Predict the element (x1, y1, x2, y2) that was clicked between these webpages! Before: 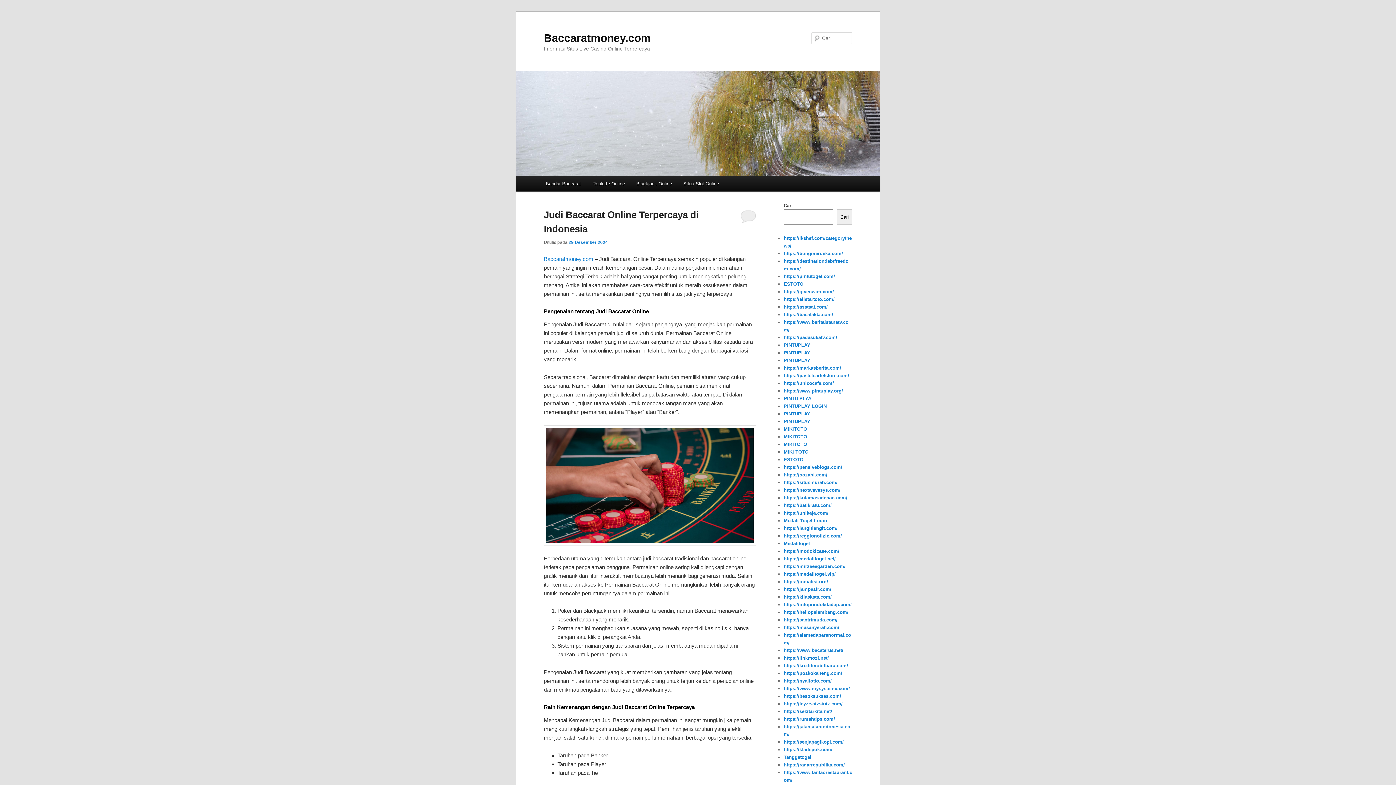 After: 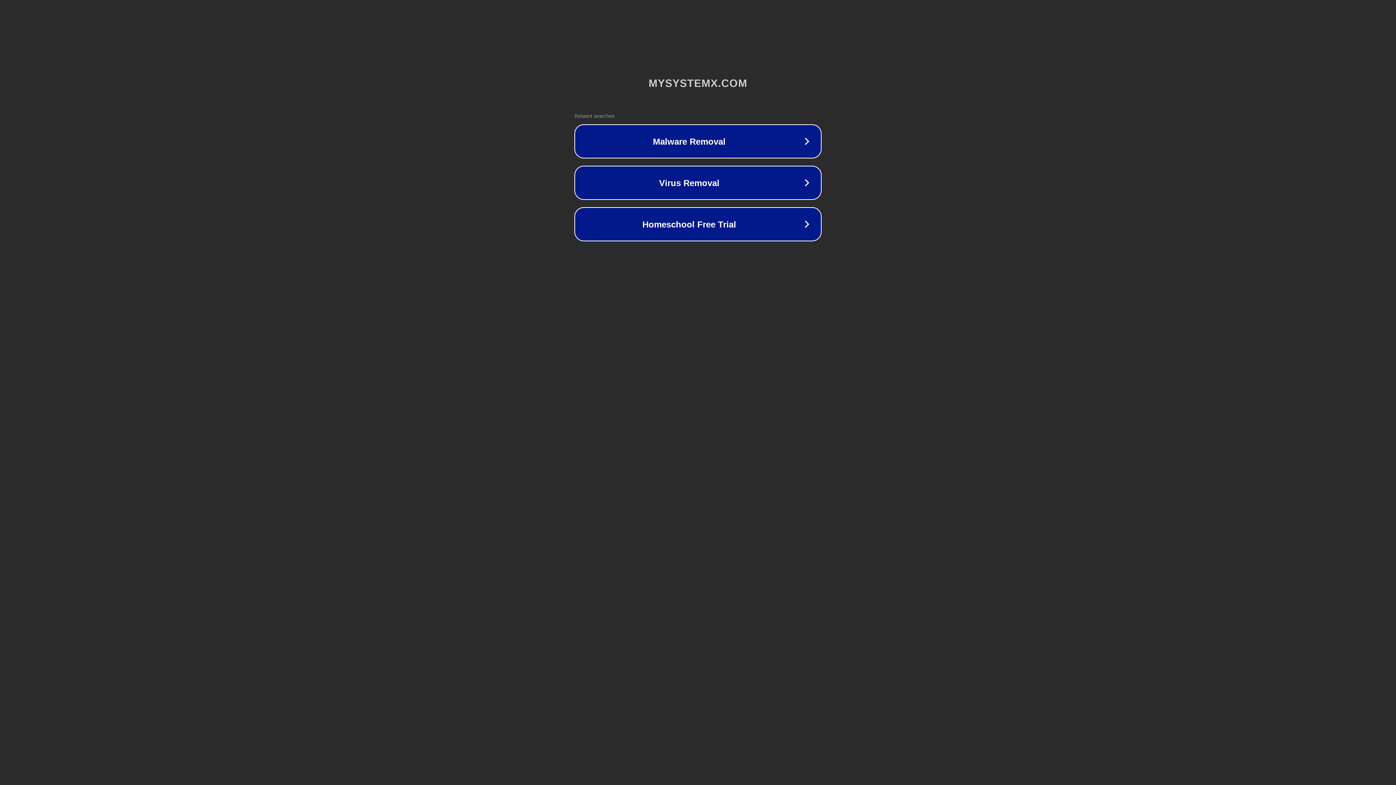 Action: label: https://www.mysystemx.com/ bbox: (784, 686, 850, 691)